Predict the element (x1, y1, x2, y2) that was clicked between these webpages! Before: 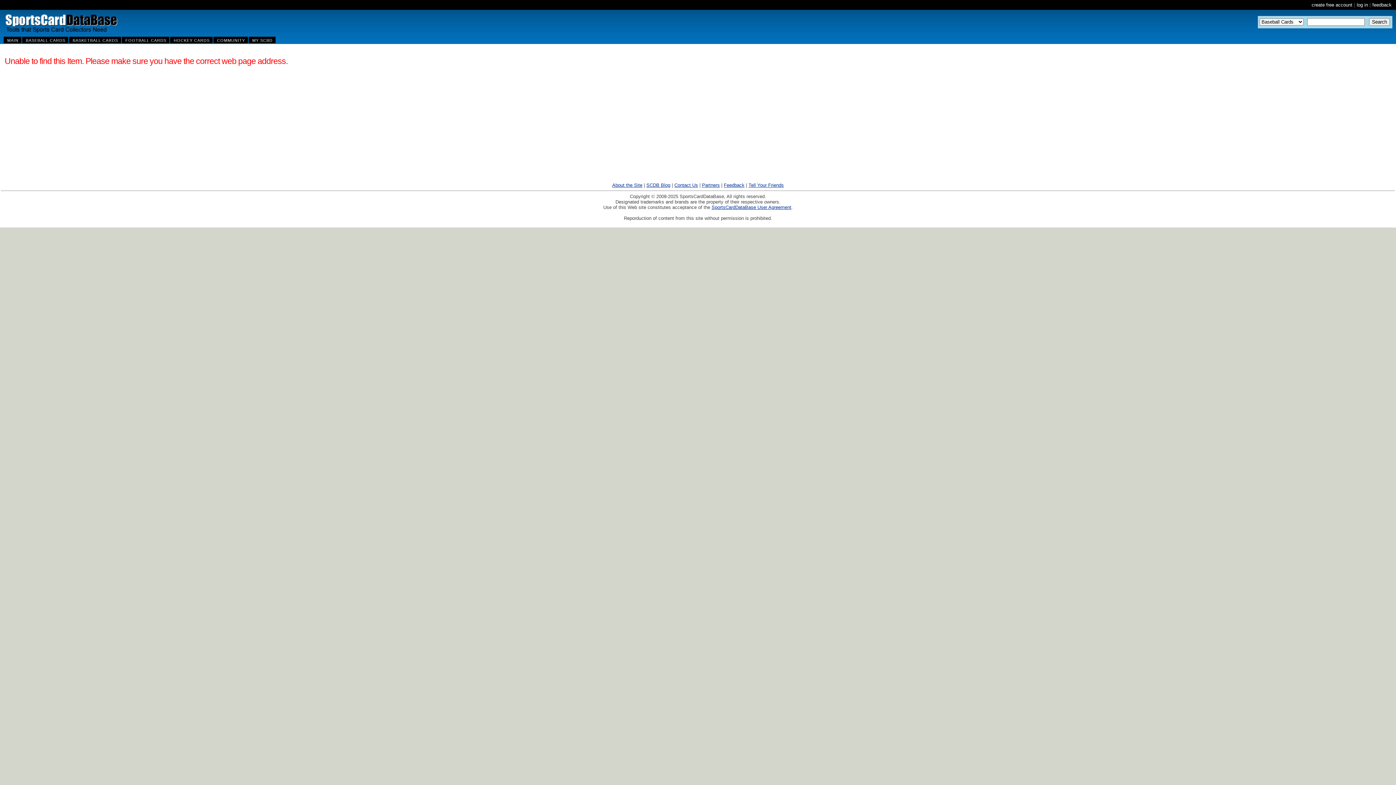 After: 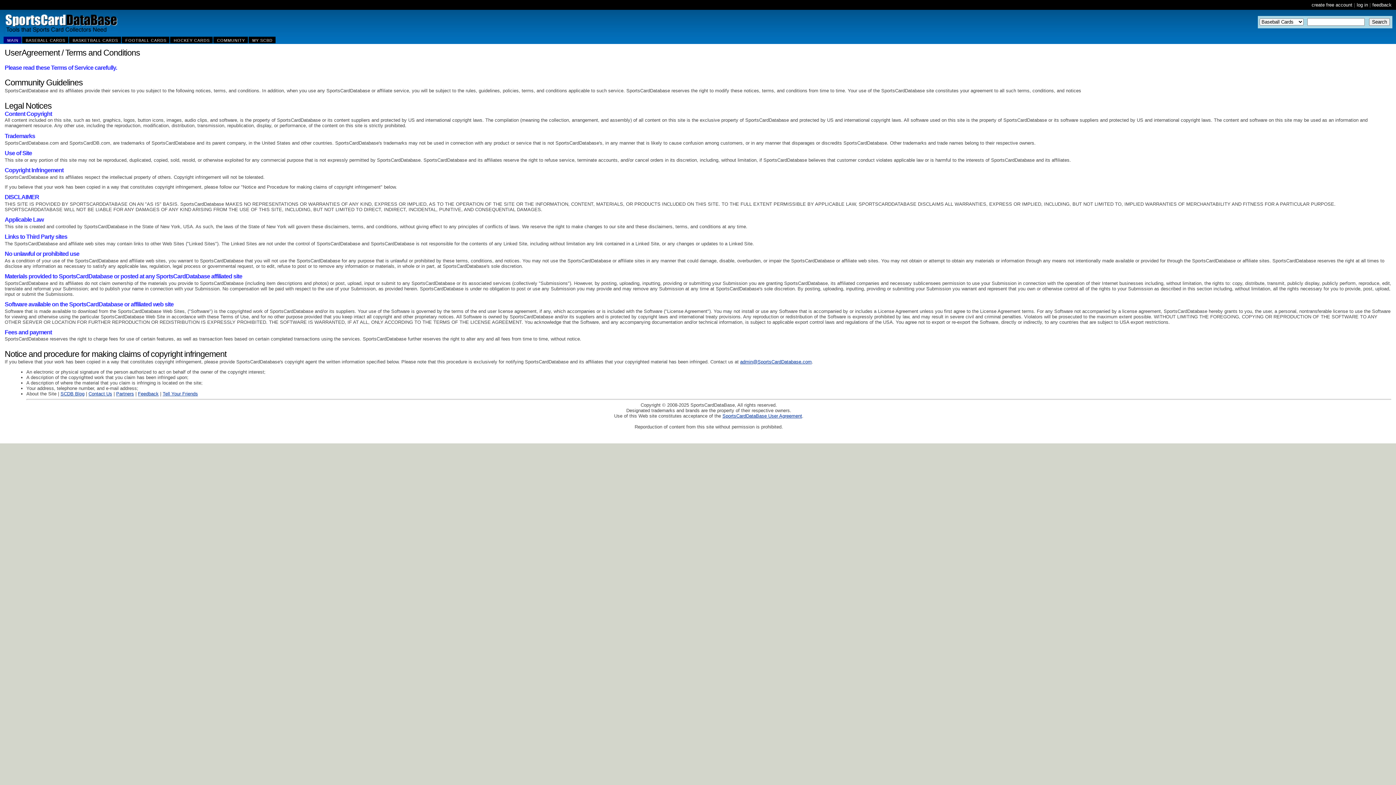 Action: bbox: (711, 204, 791, 210) label: SportsCardDataBase User Agreement